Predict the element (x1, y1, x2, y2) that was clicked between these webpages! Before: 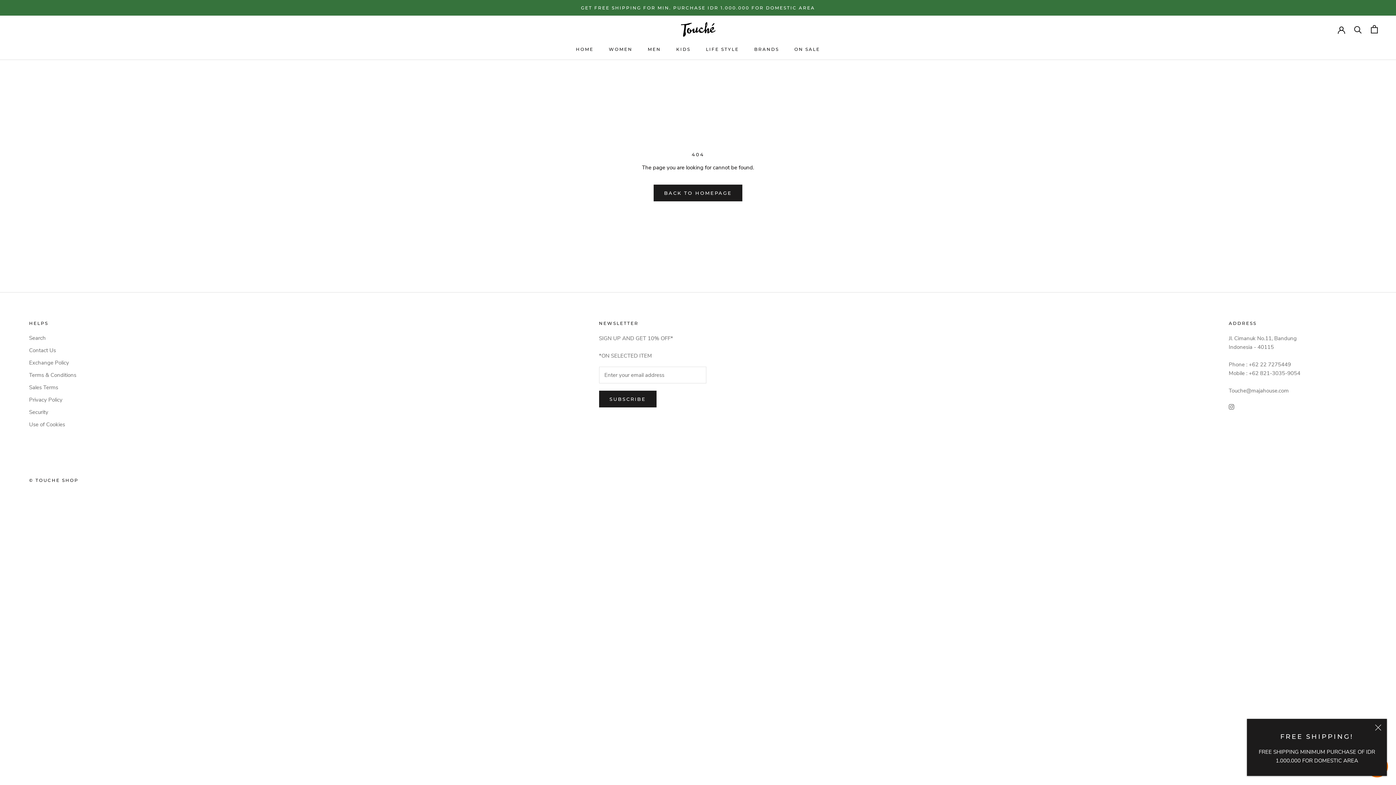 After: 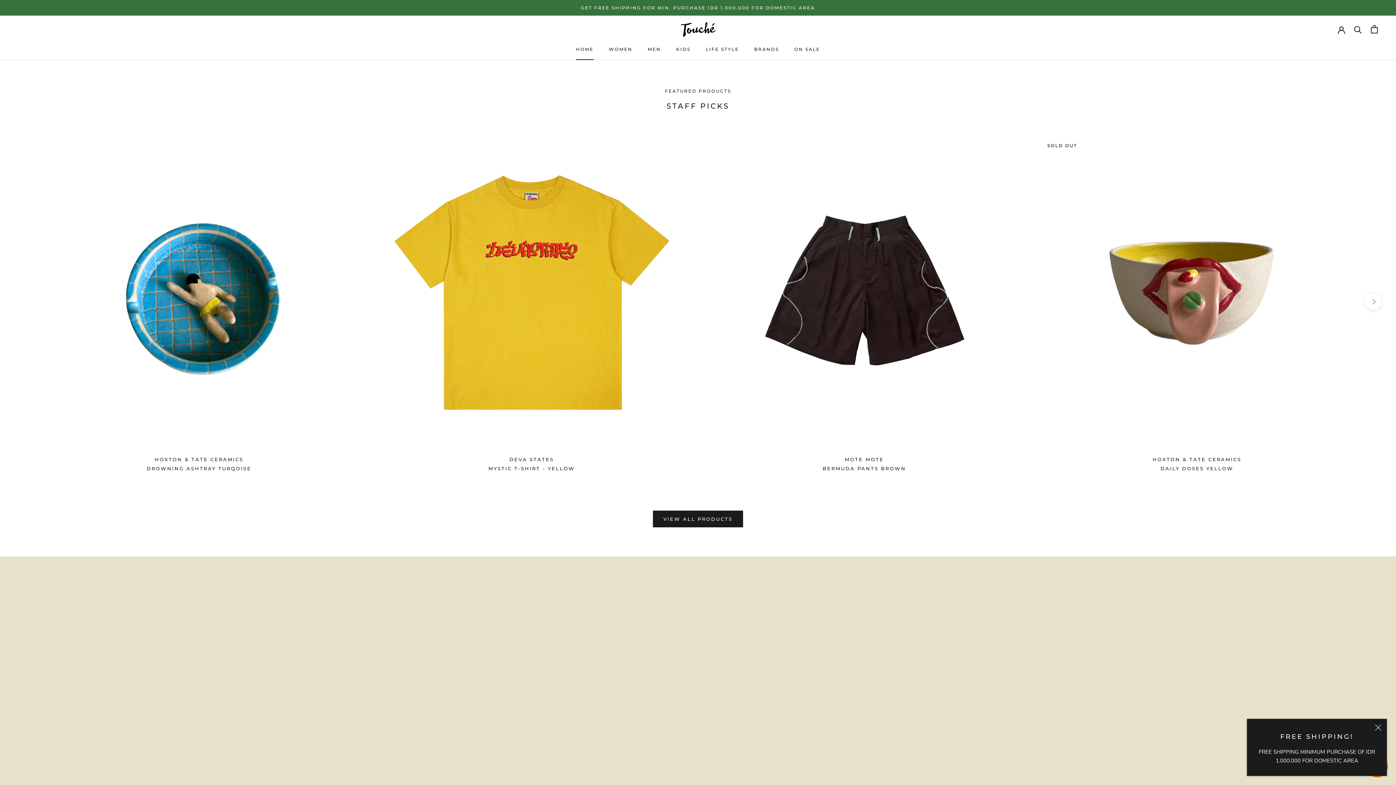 Action: label: HOME
HOME bbox: (576, 46, 593, 51)